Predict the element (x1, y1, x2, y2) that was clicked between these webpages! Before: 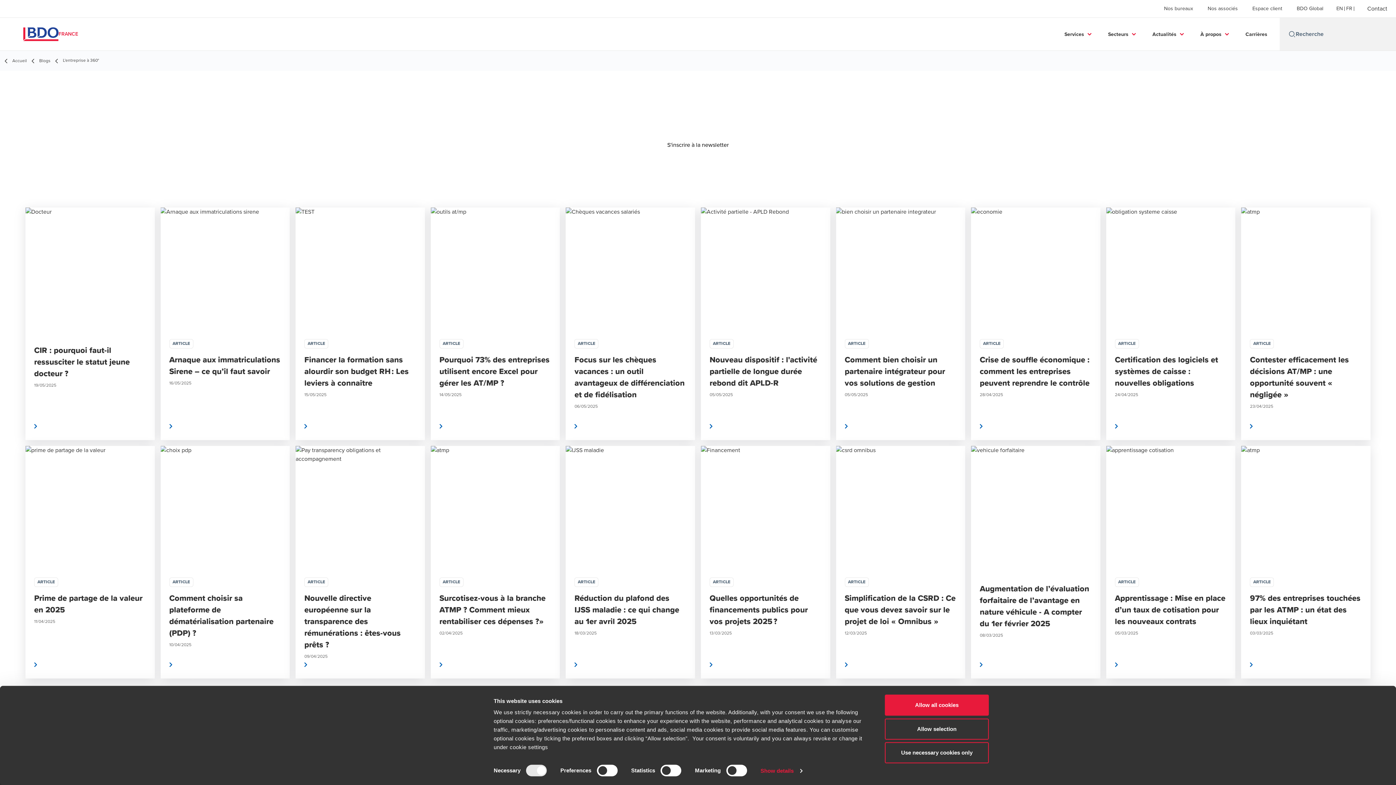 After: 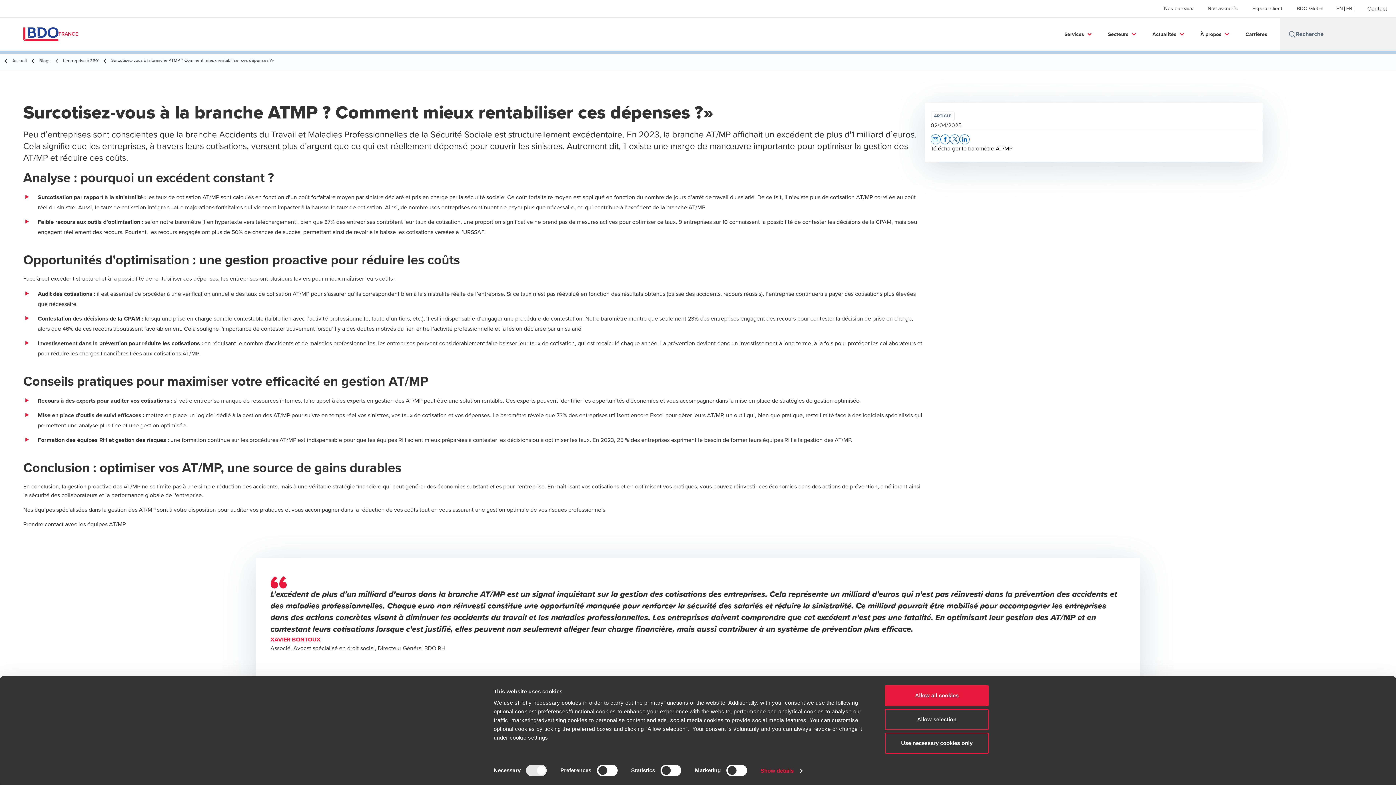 Action: bbox: (430, 446, 560, 678) label: ARTICLE
Surcotisez-vous à la branche ATMP ? Comment mieux rentabiliser ces dépenses ?»
02/04/2025
Lire la suite